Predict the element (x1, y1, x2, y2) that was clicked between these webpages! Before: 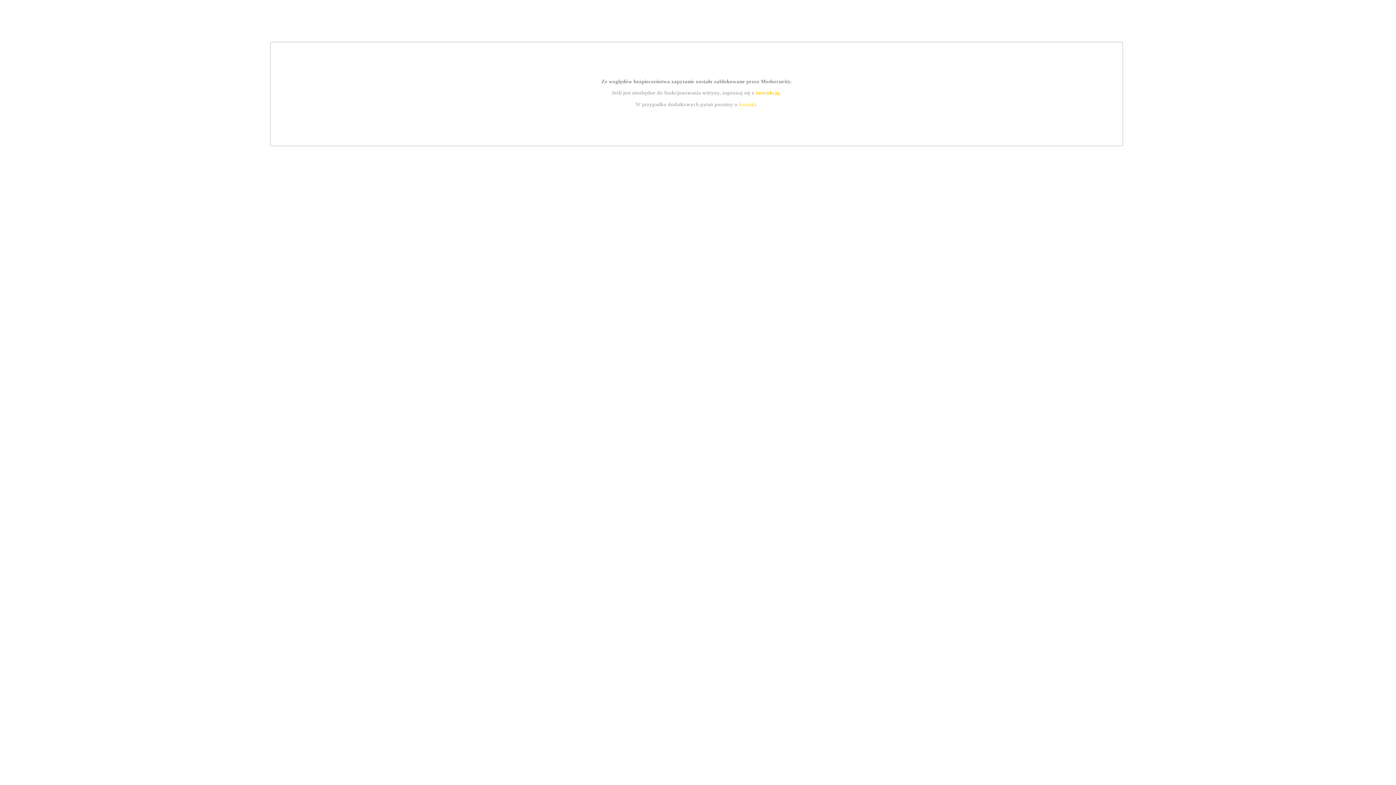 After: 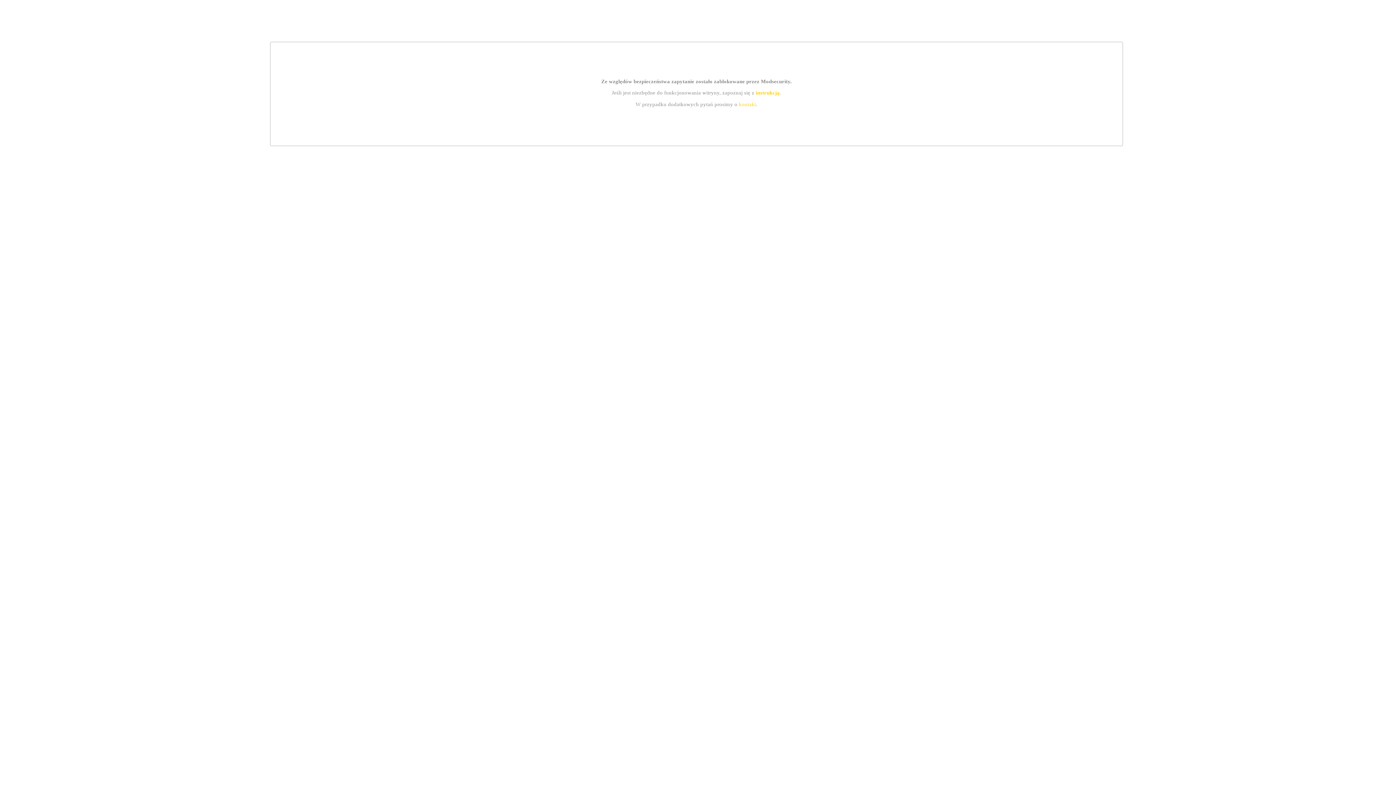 Action: label: instrukcją bbox: (755, 89, 779, 95)